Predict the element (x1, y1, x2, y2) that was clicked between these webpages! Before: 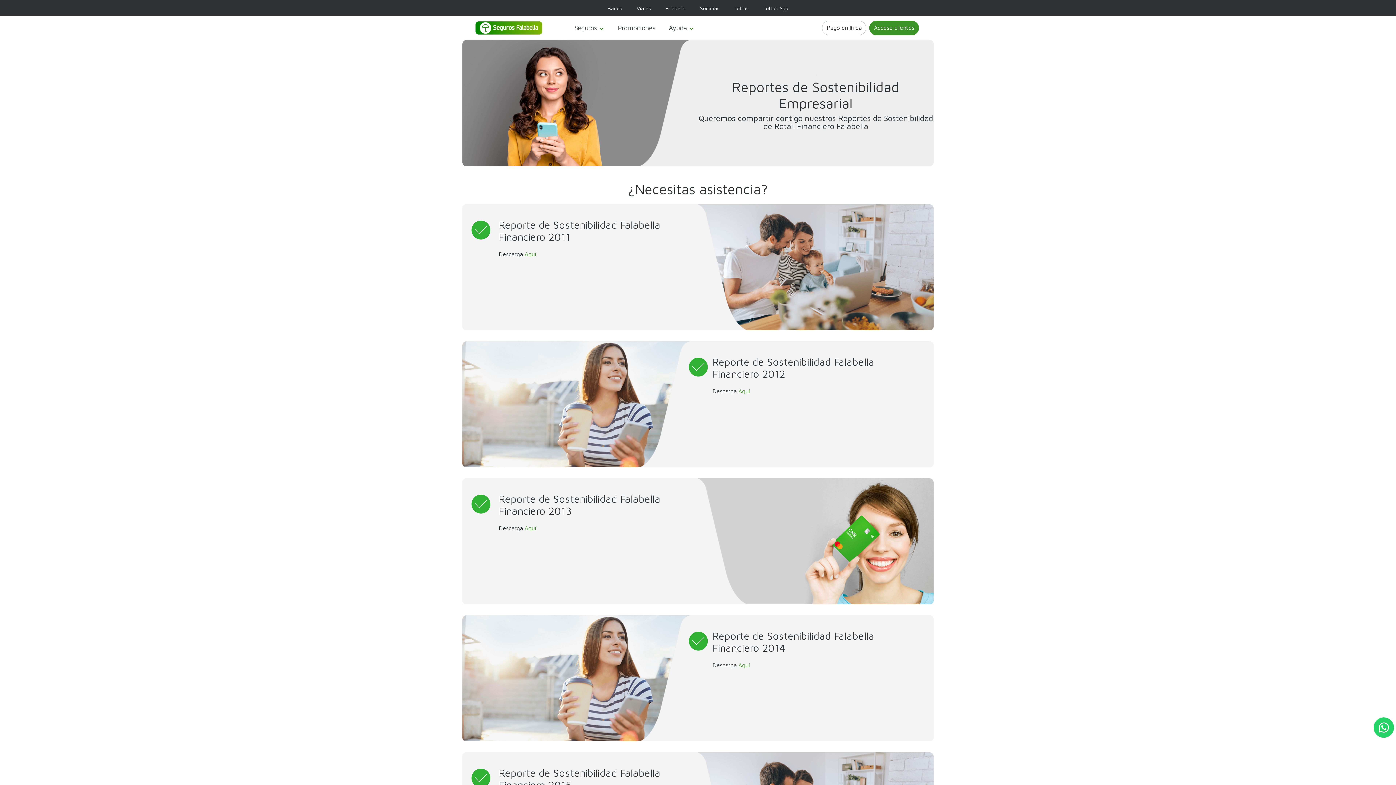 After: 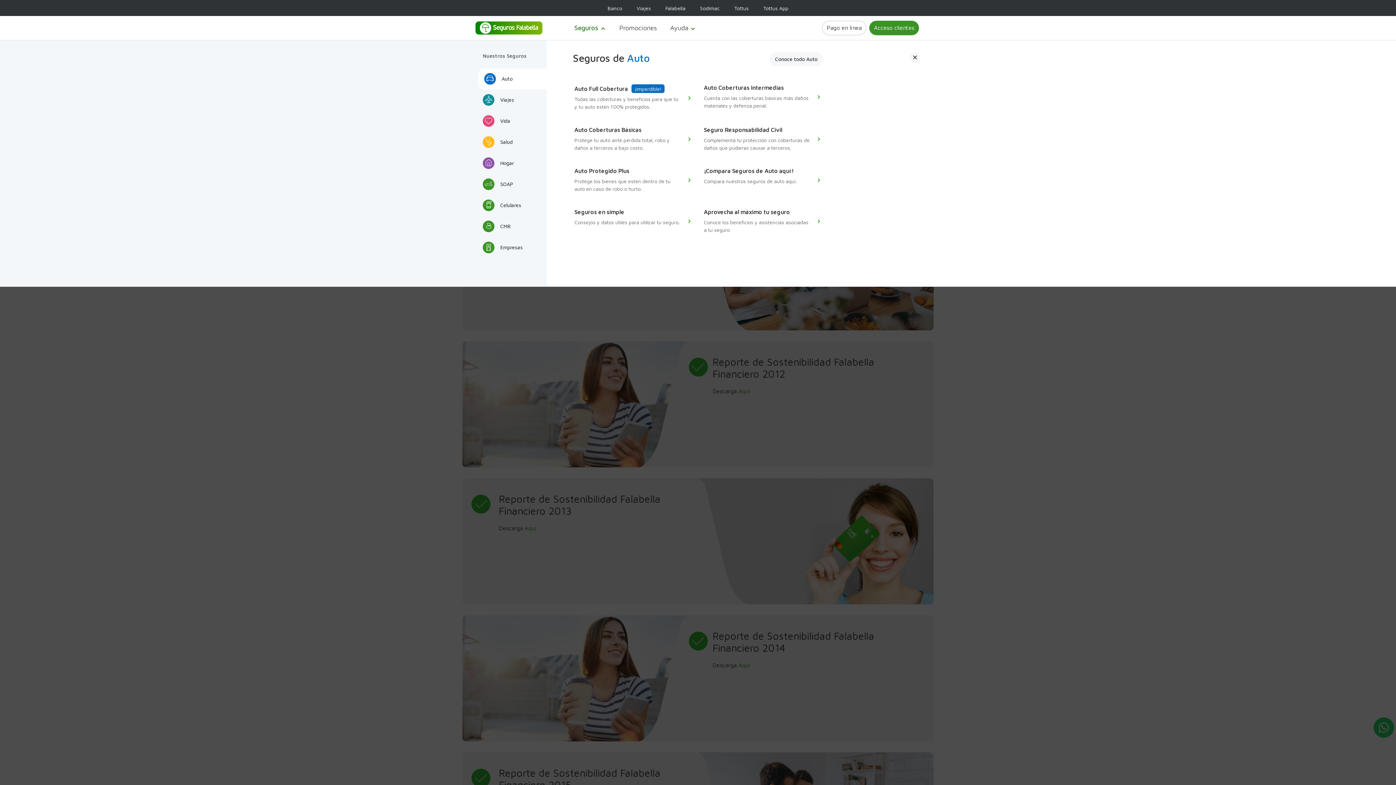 Action: bbox: (574, 20, 604, 35) label: Seguros 